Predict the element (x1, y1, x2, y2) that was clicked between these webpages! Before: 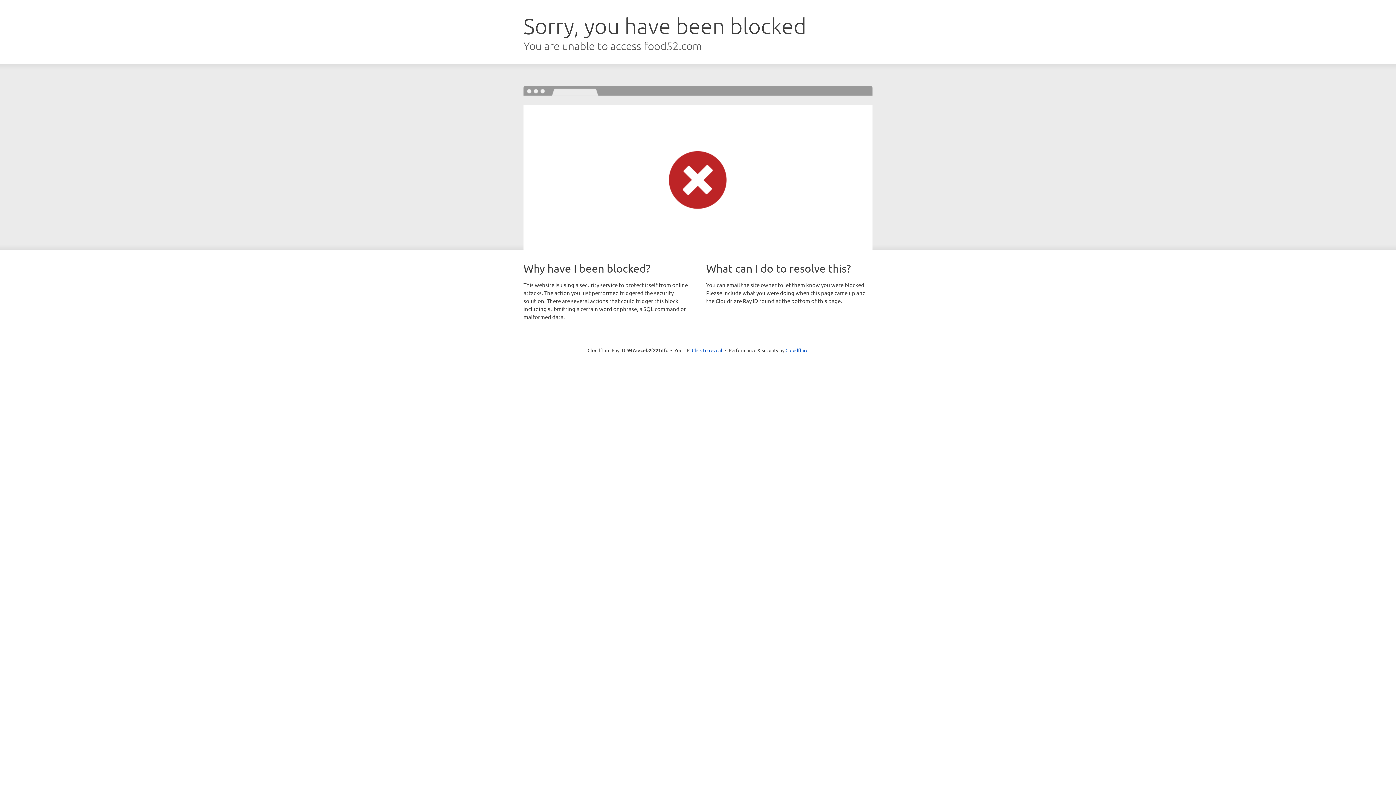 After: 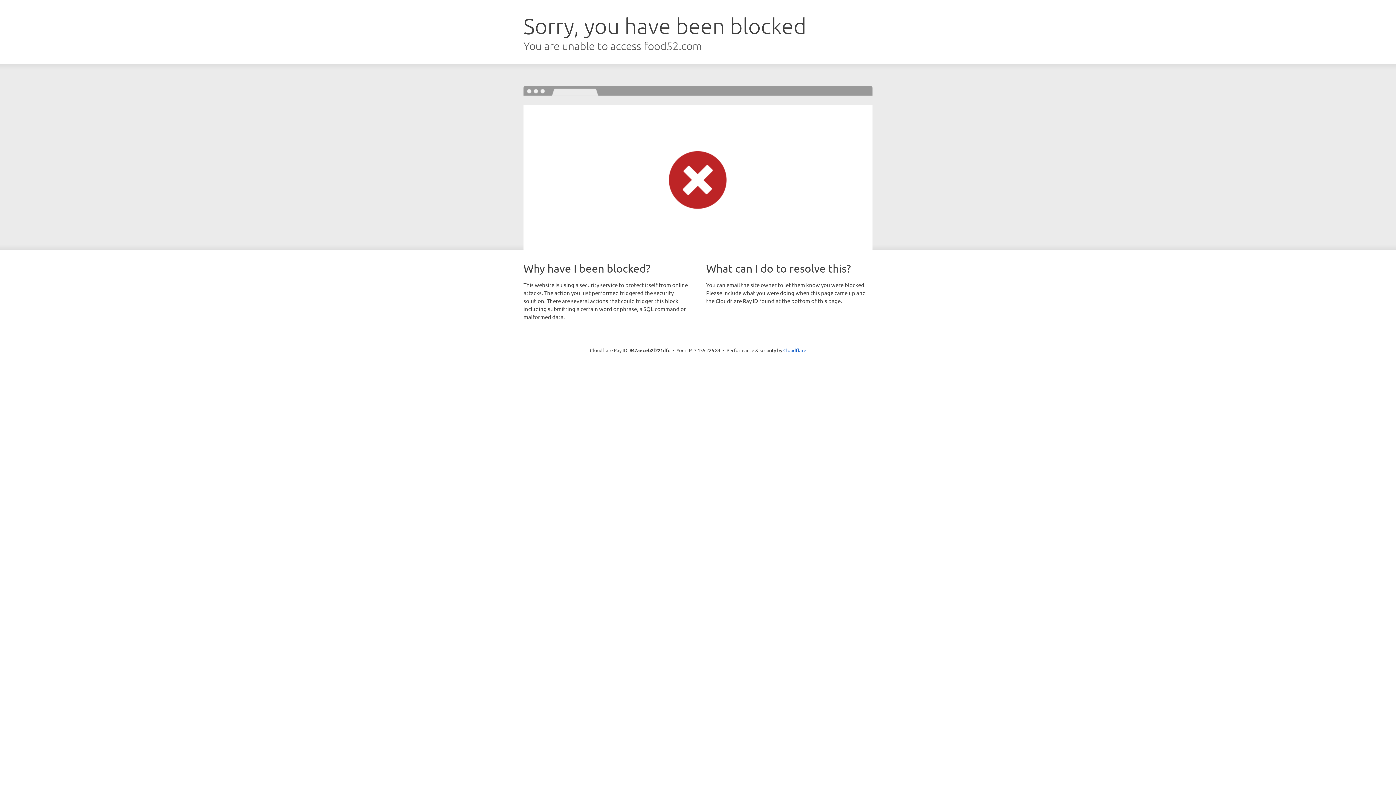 Action: label: Click to reveal bbox: (692, 346, 722, 353)